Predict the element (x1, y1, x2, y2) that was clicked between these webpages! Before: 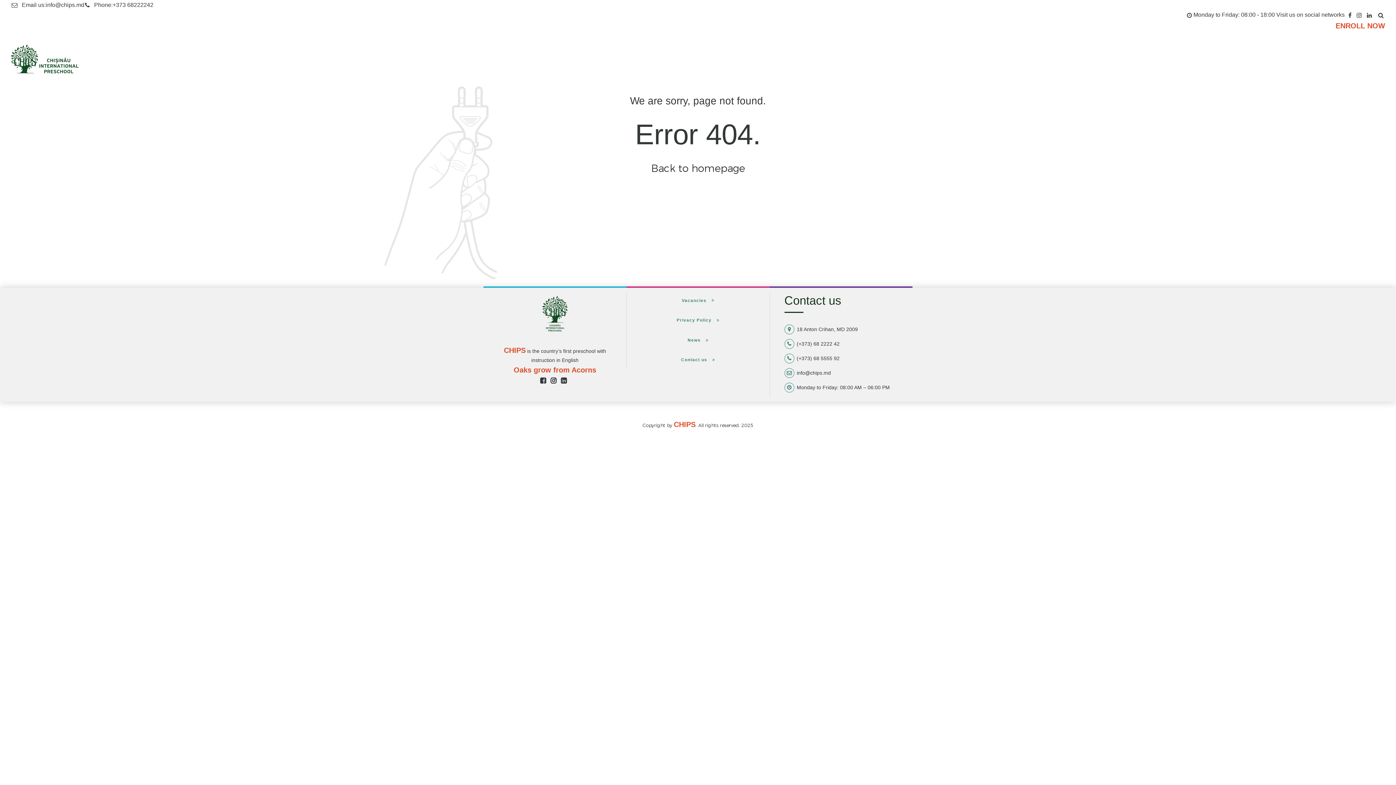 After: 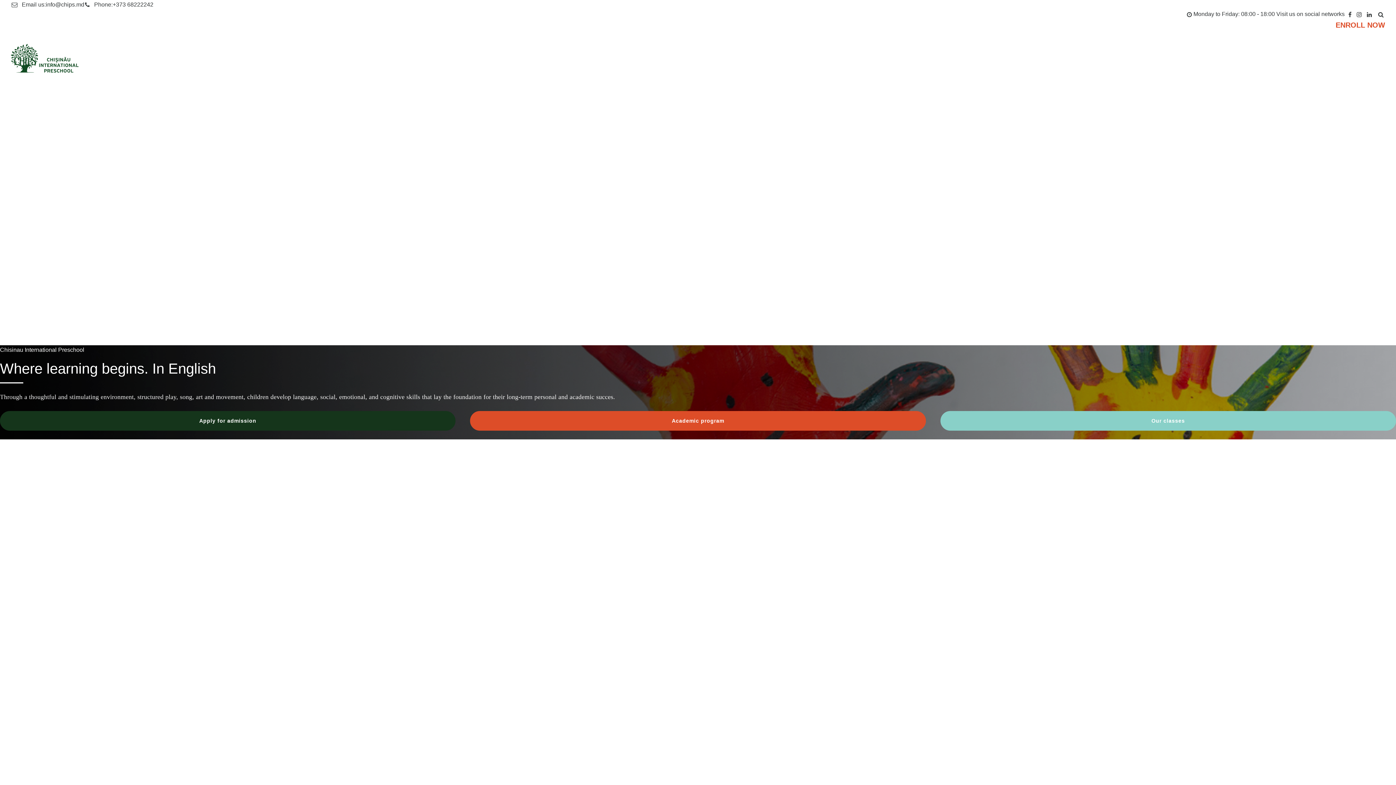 Action: bbox: (10, 44, 78, 73)